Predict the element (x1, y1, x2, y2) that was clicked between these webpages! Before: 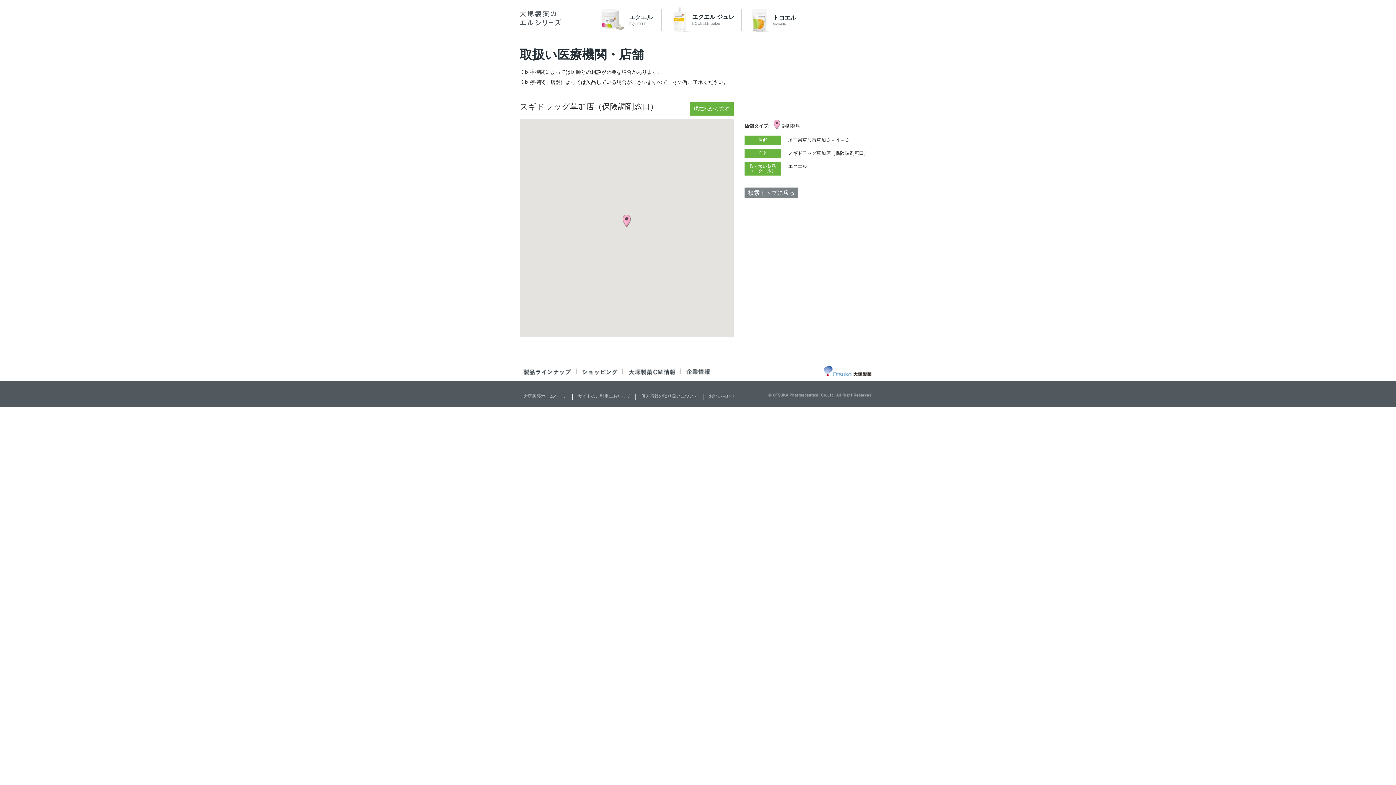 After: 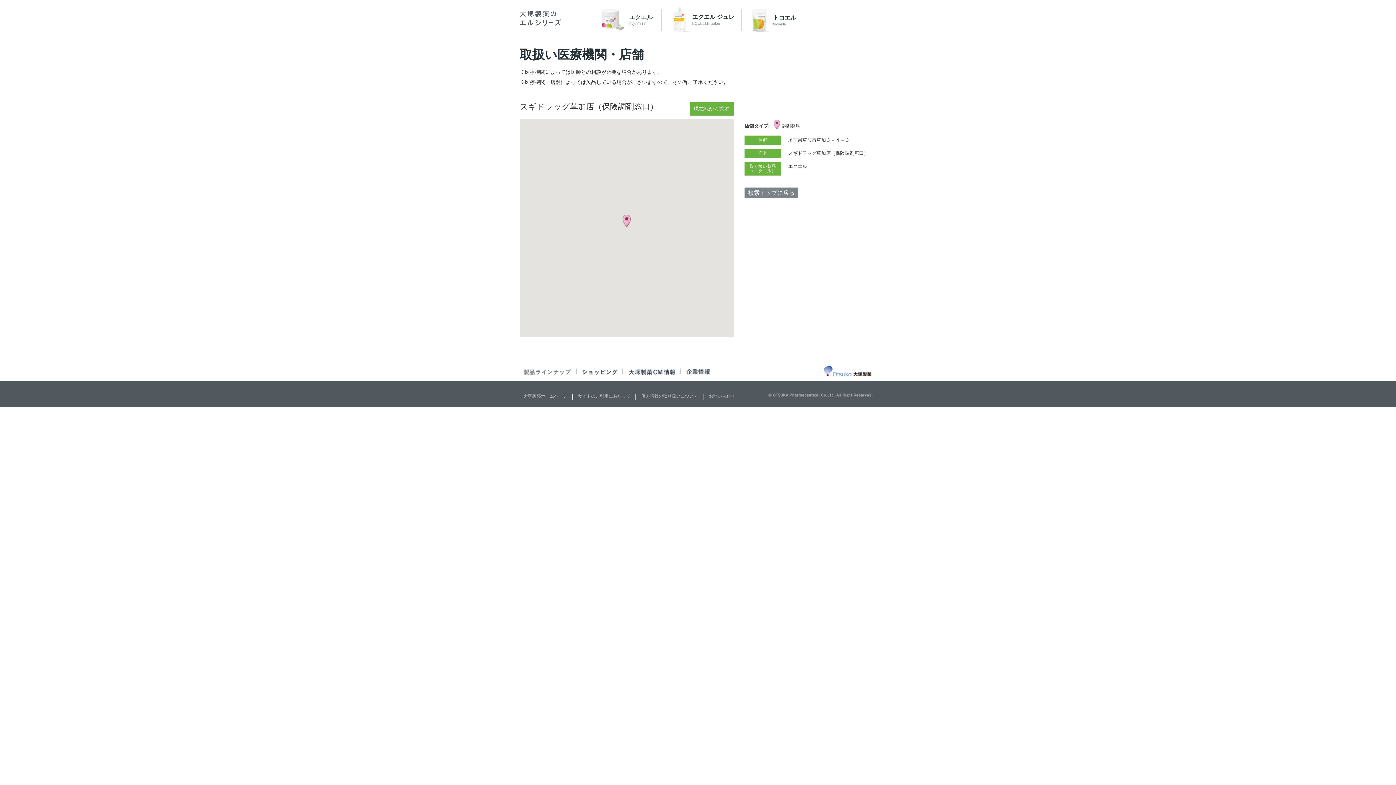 Action: bbox: (523, 370, 571, 376)